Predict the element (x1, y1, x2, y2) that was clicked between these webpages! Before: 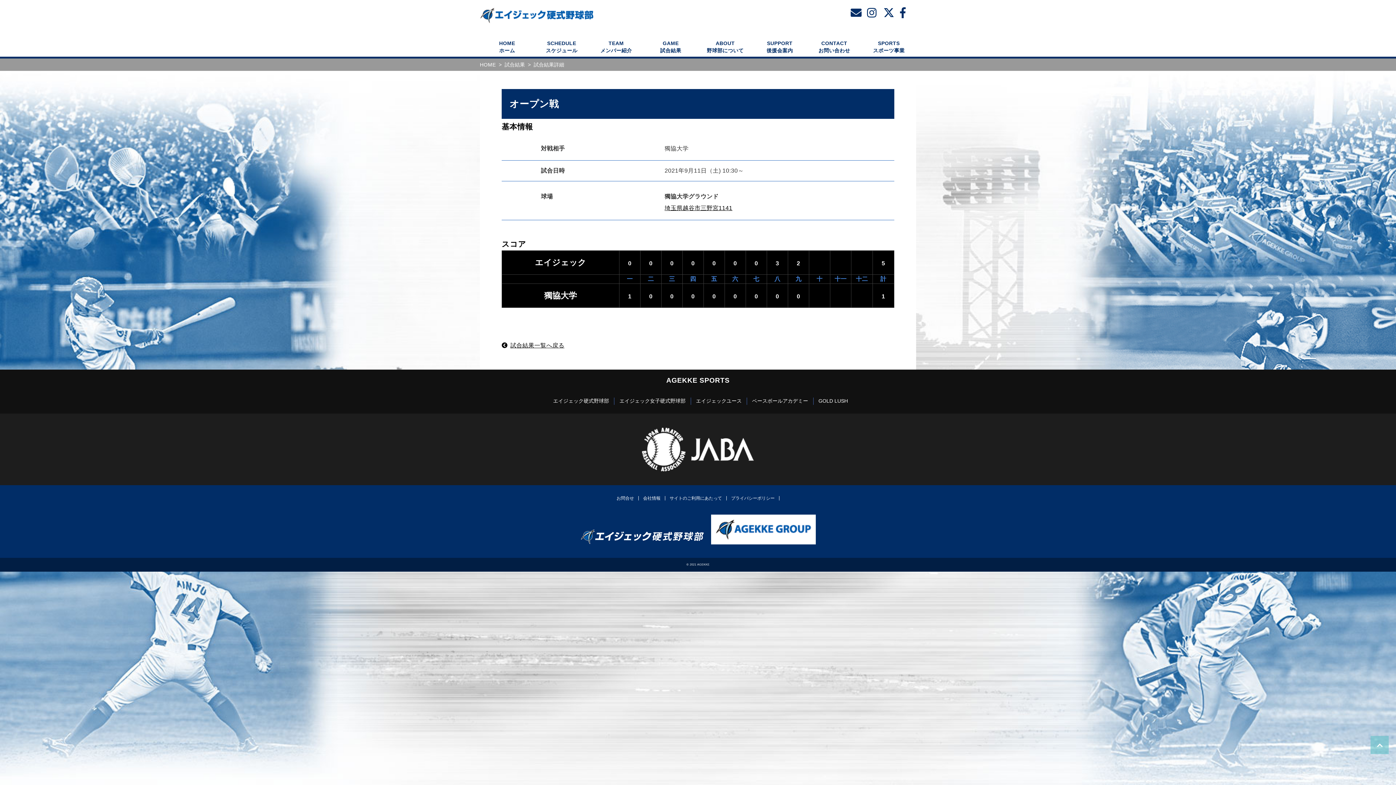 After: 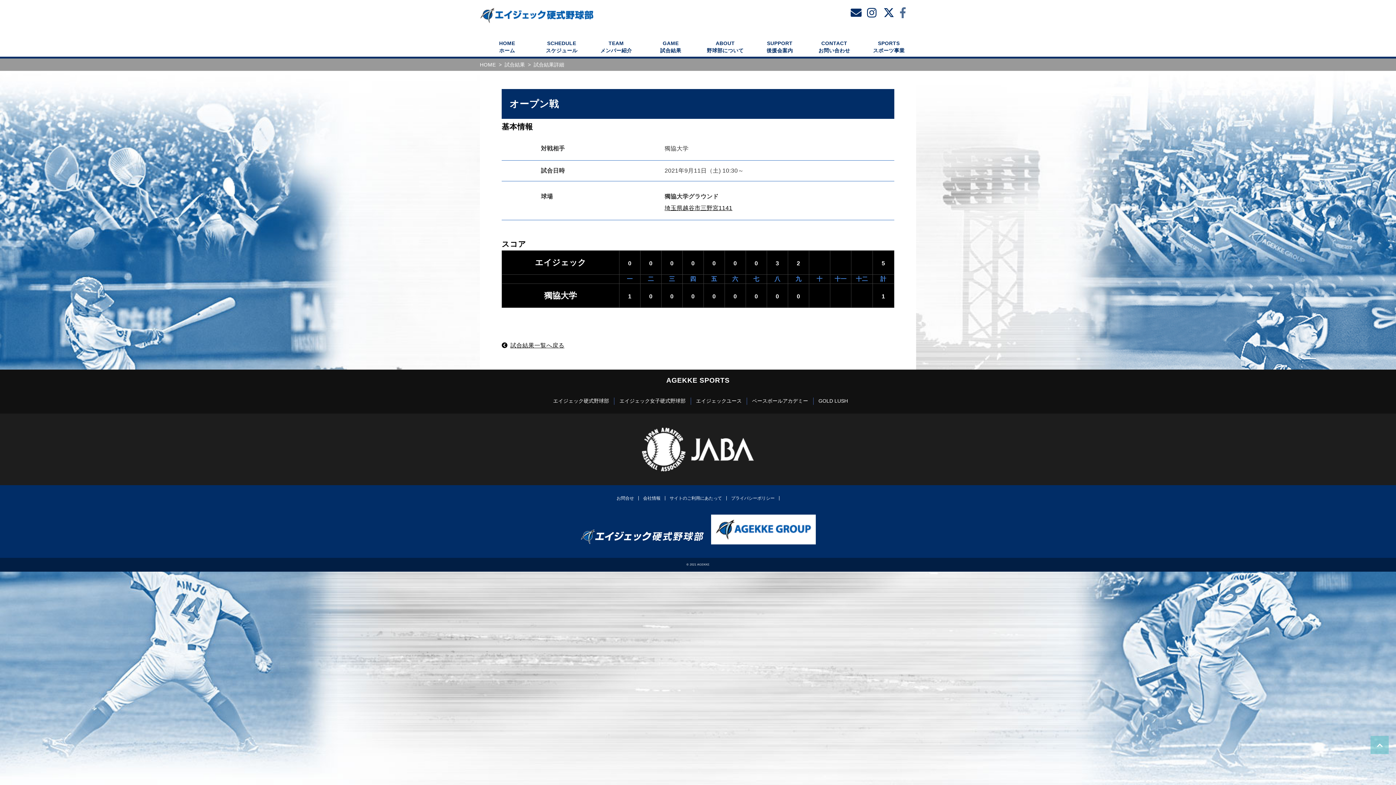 Action: bbox: (900, 7, 912, 18)